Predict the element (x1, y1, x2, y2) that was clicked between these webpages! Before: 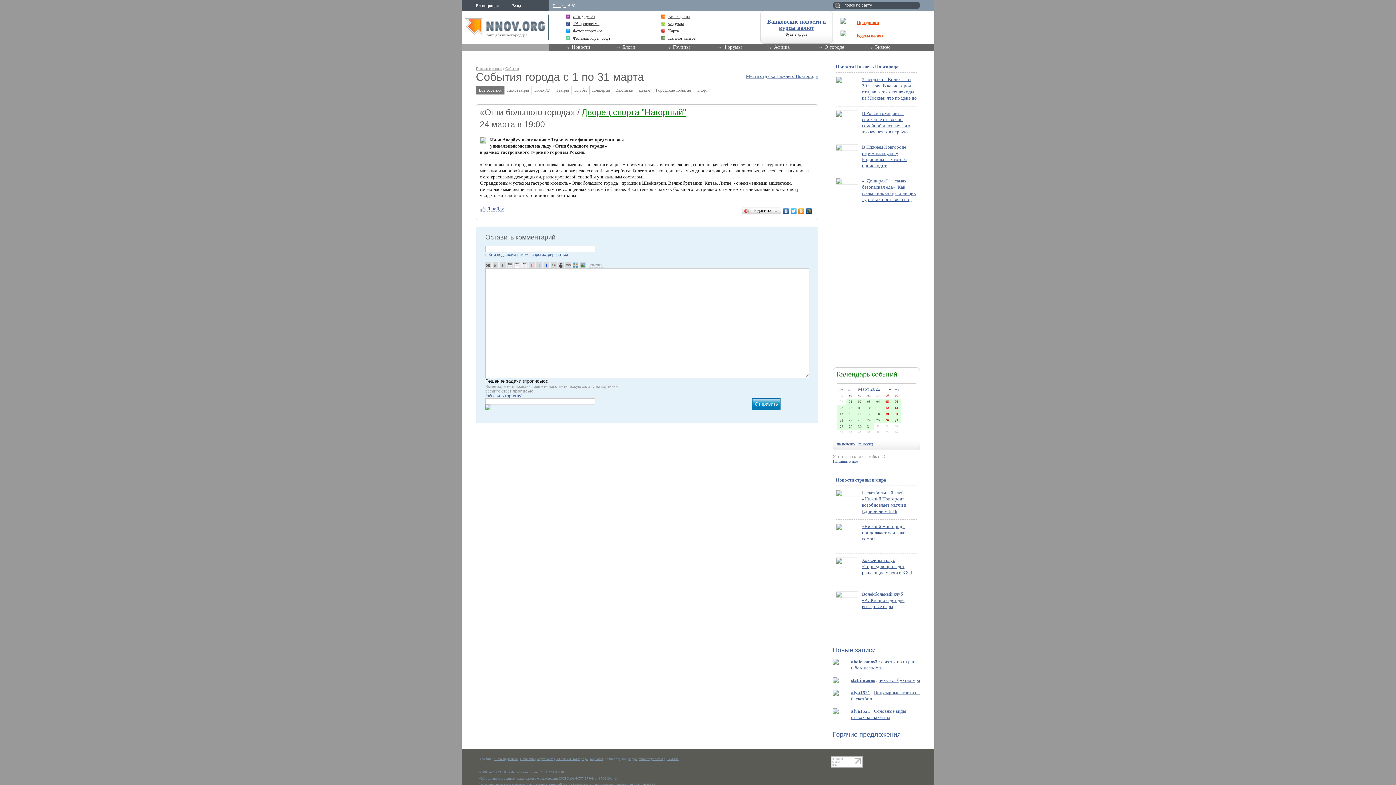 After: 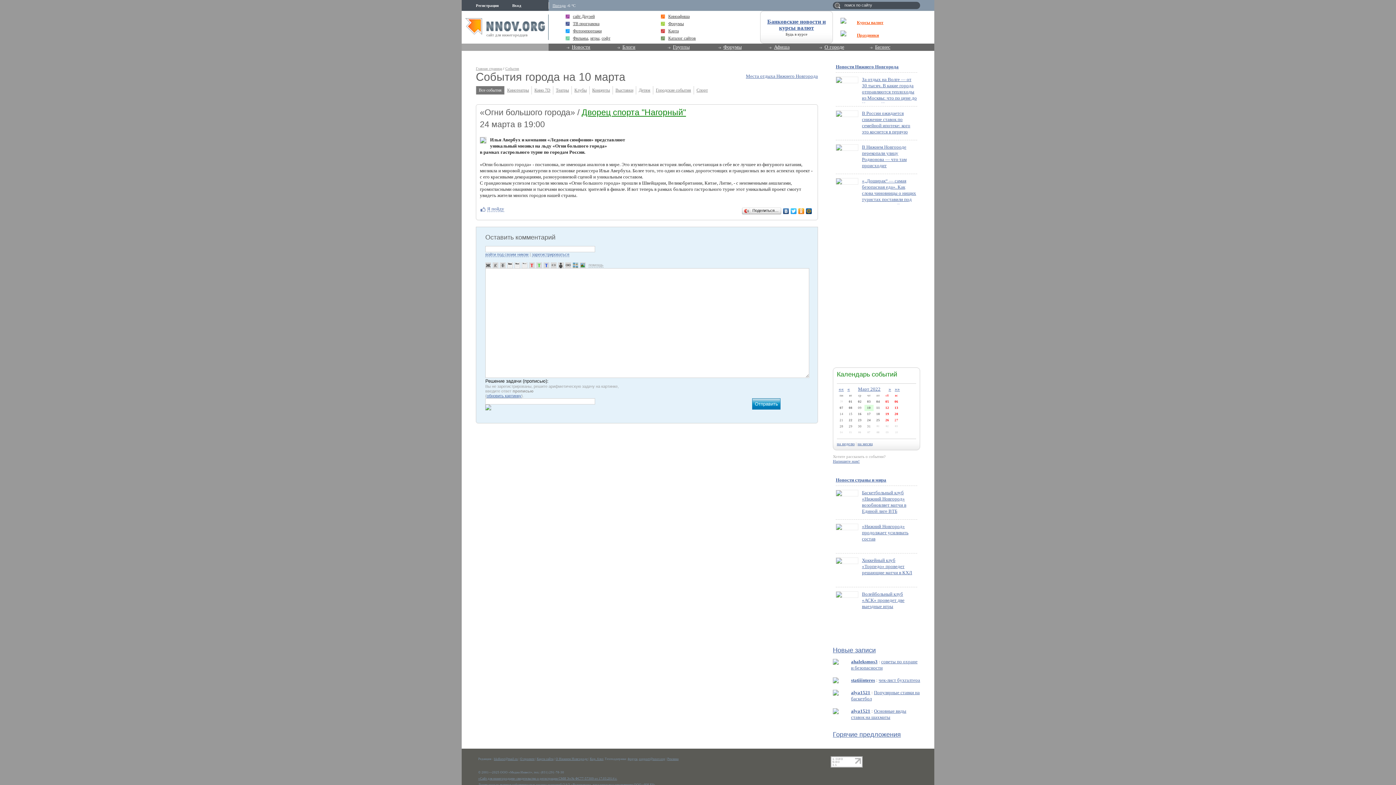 Action: bbox: (867, 406, 870, 409) label: 10